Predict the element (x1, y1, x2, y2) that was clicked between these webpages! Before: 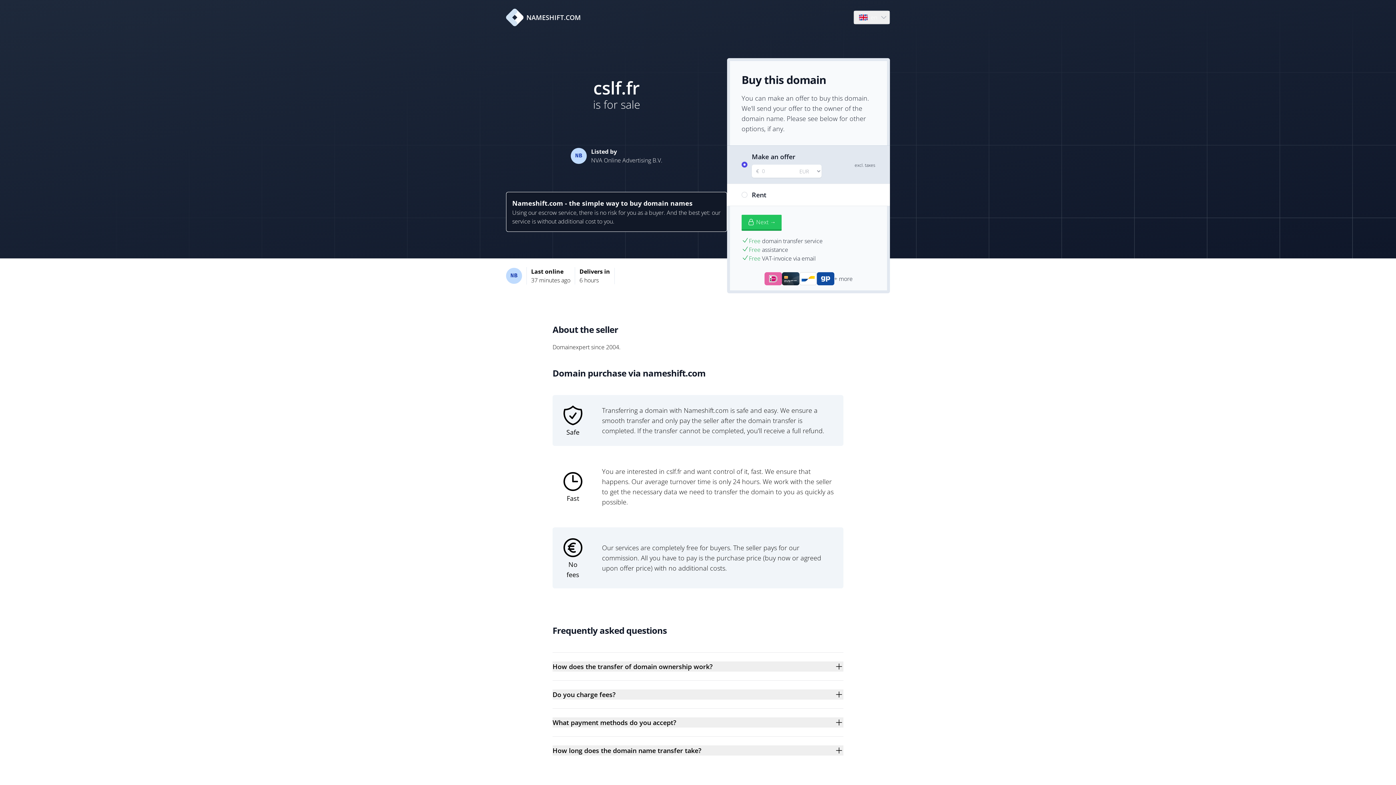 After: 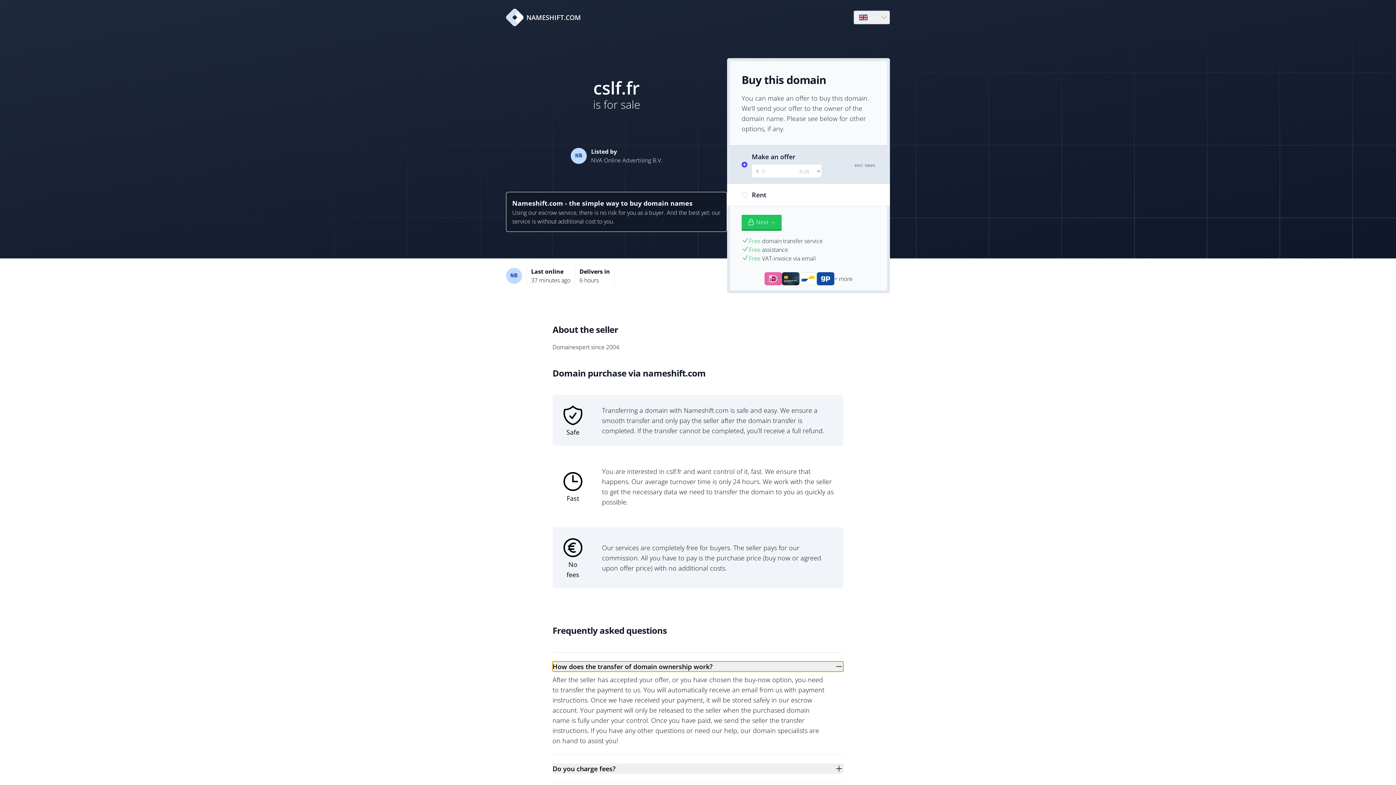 Action: label: How does the transfer of domain ownership work? bbox: (552, 661, 843, 672)